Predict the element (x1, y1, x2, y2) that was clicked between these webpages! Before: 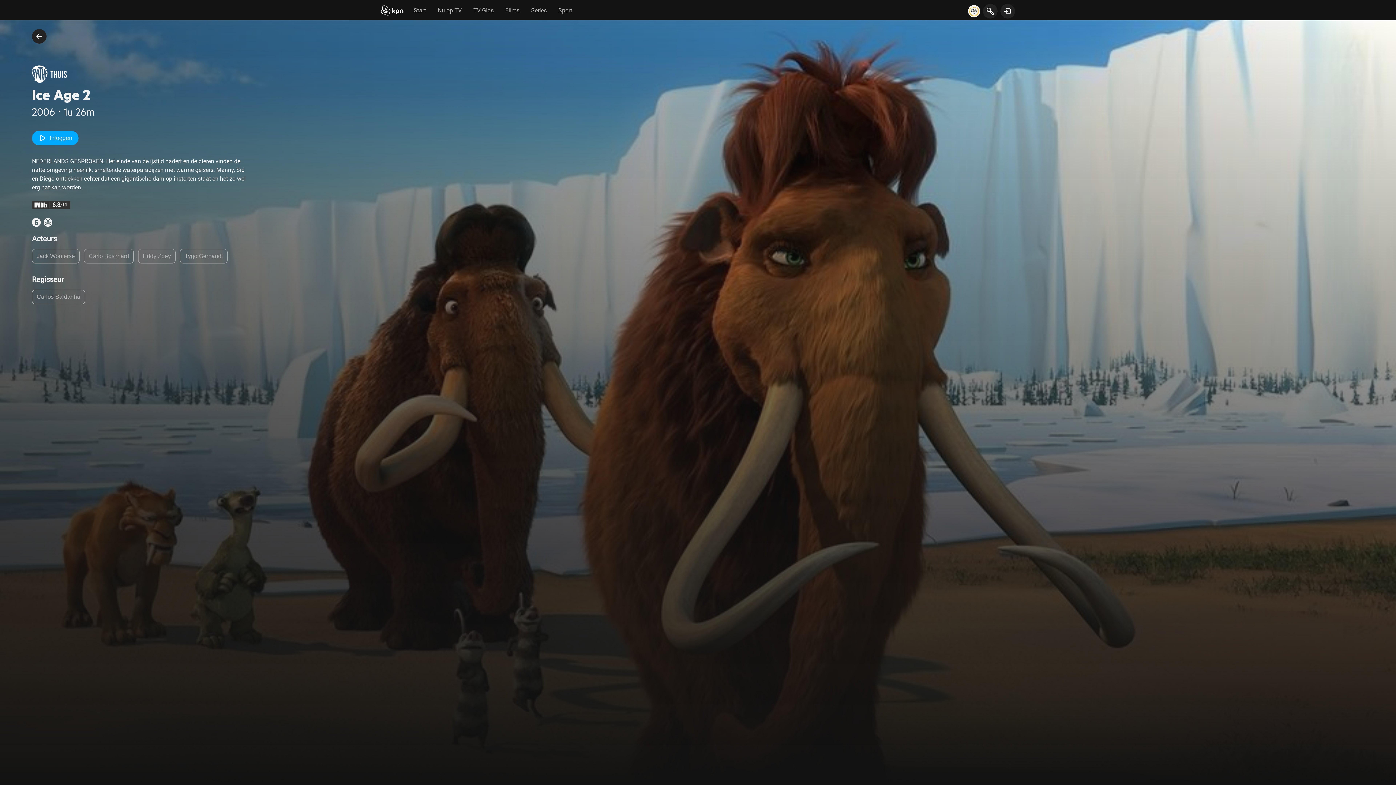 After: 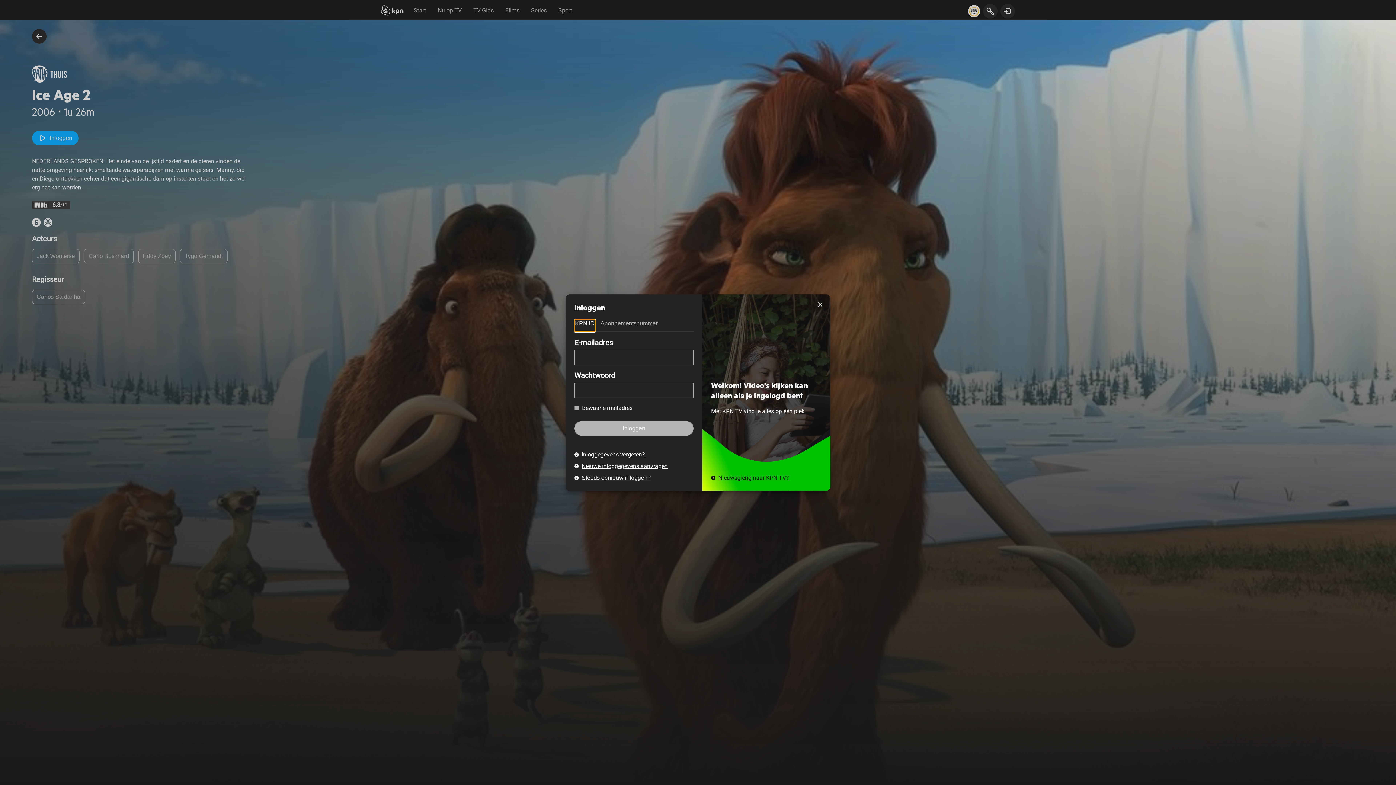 Action: bbox: (32, 130, 78, 145) label: Inloggen